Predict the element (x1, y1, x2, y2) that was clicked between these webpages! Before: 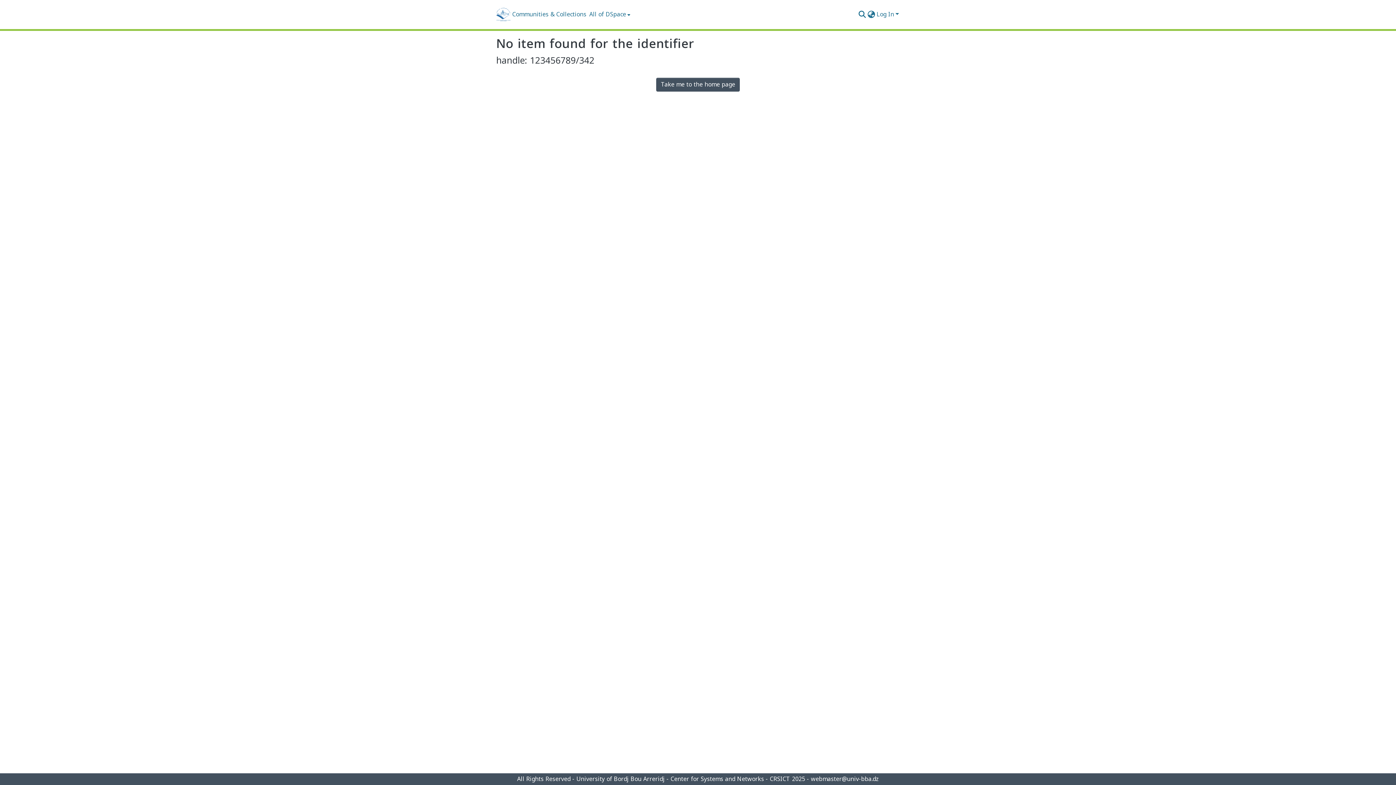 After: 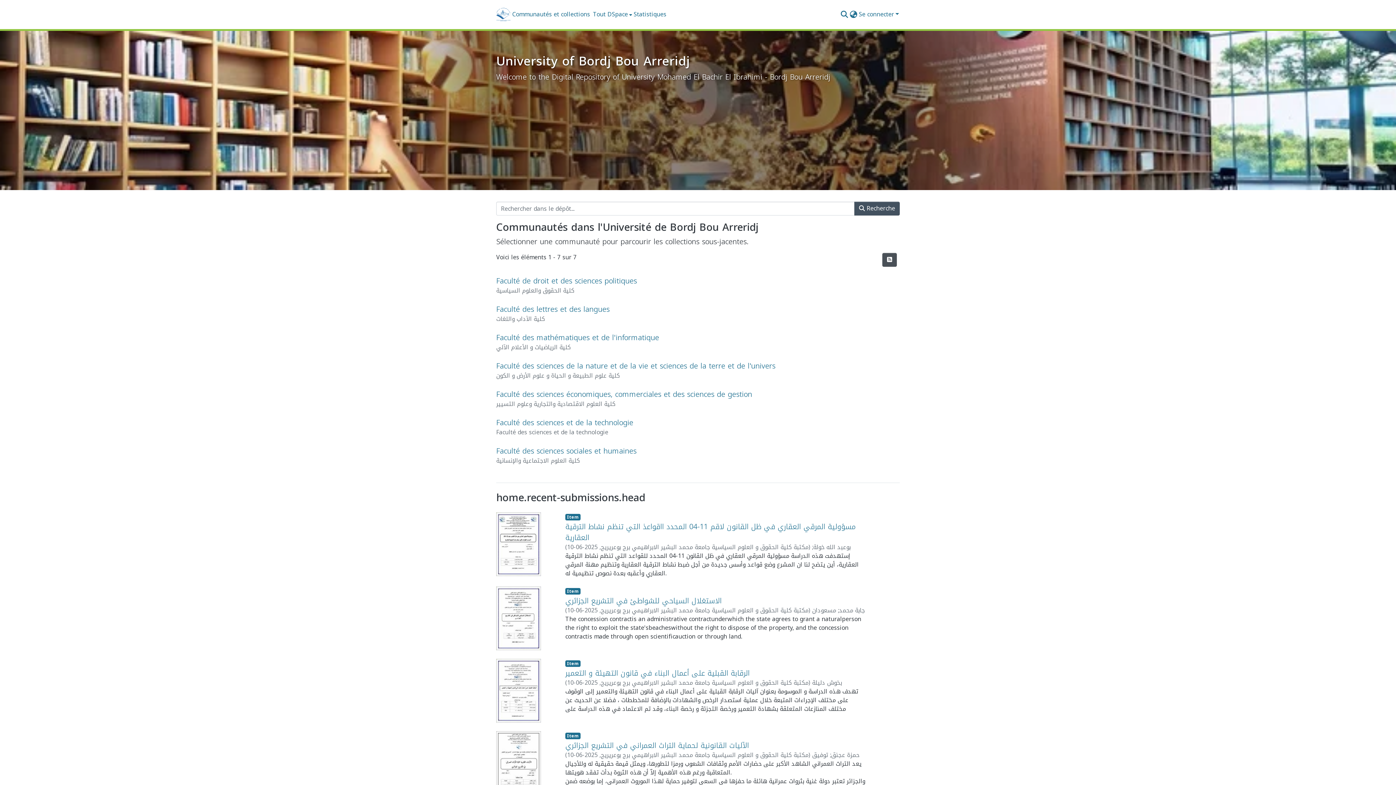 Action: label: Take me to the home page bbox: (656, 77, 740, 91)